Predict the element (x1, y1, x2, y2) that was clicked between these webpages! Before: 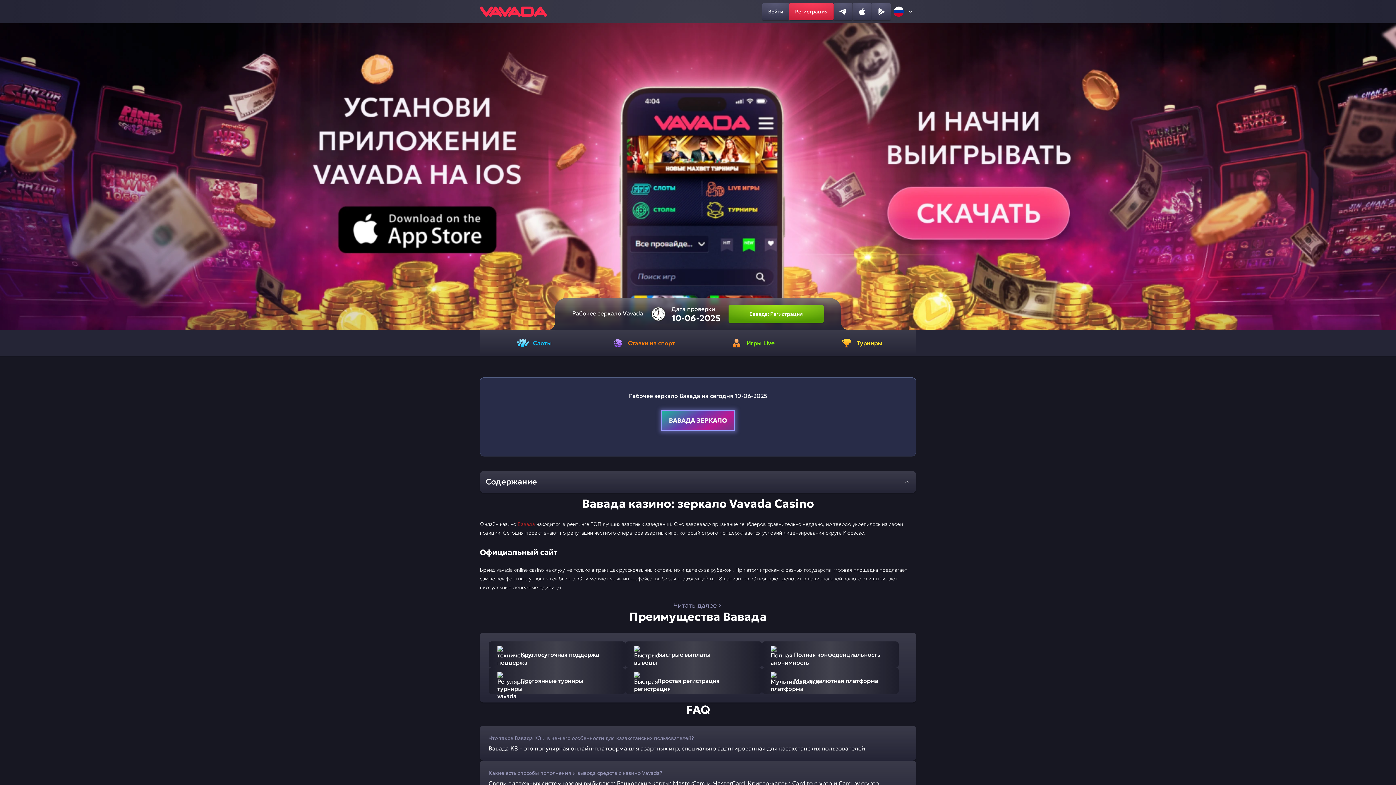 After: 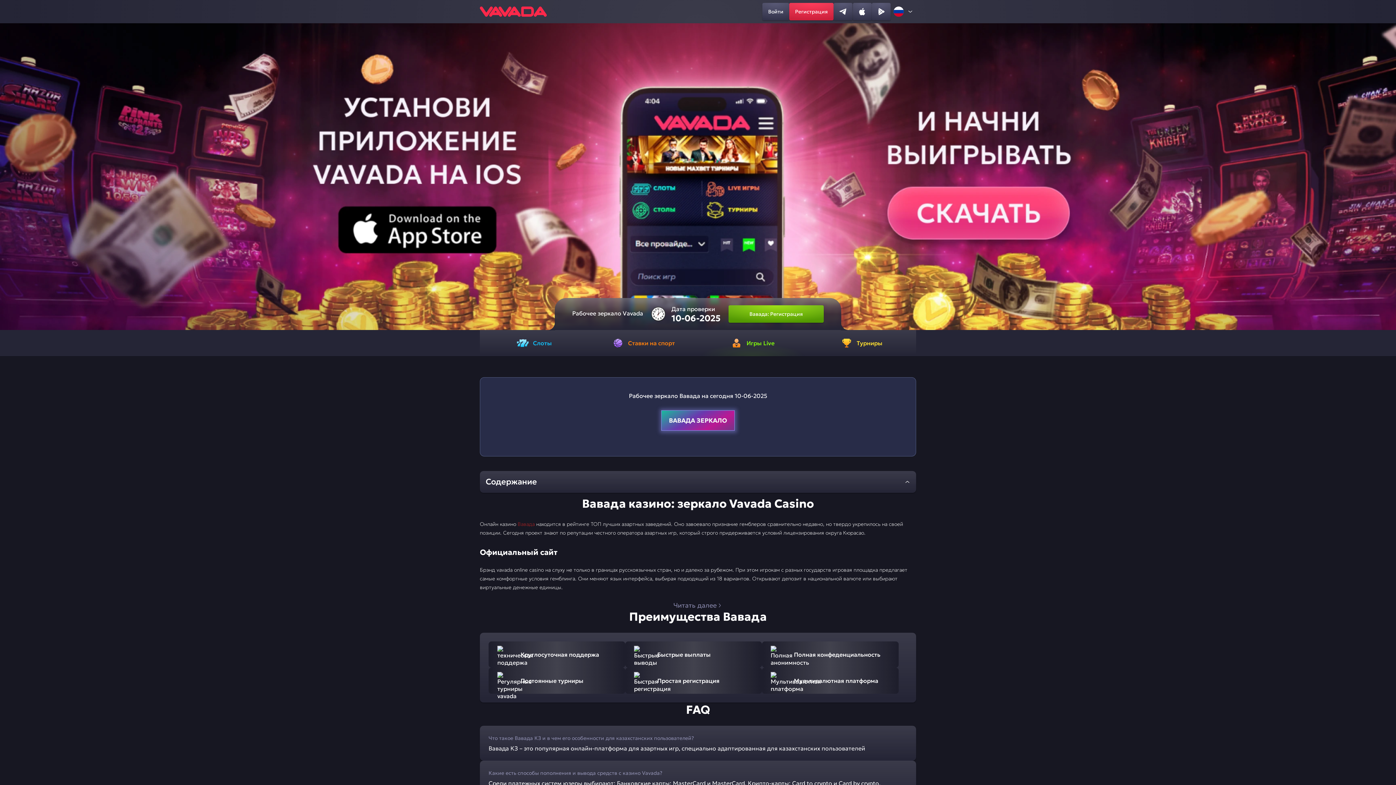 Action: bbox: (698, 330, 807, 356) label: Игры Live